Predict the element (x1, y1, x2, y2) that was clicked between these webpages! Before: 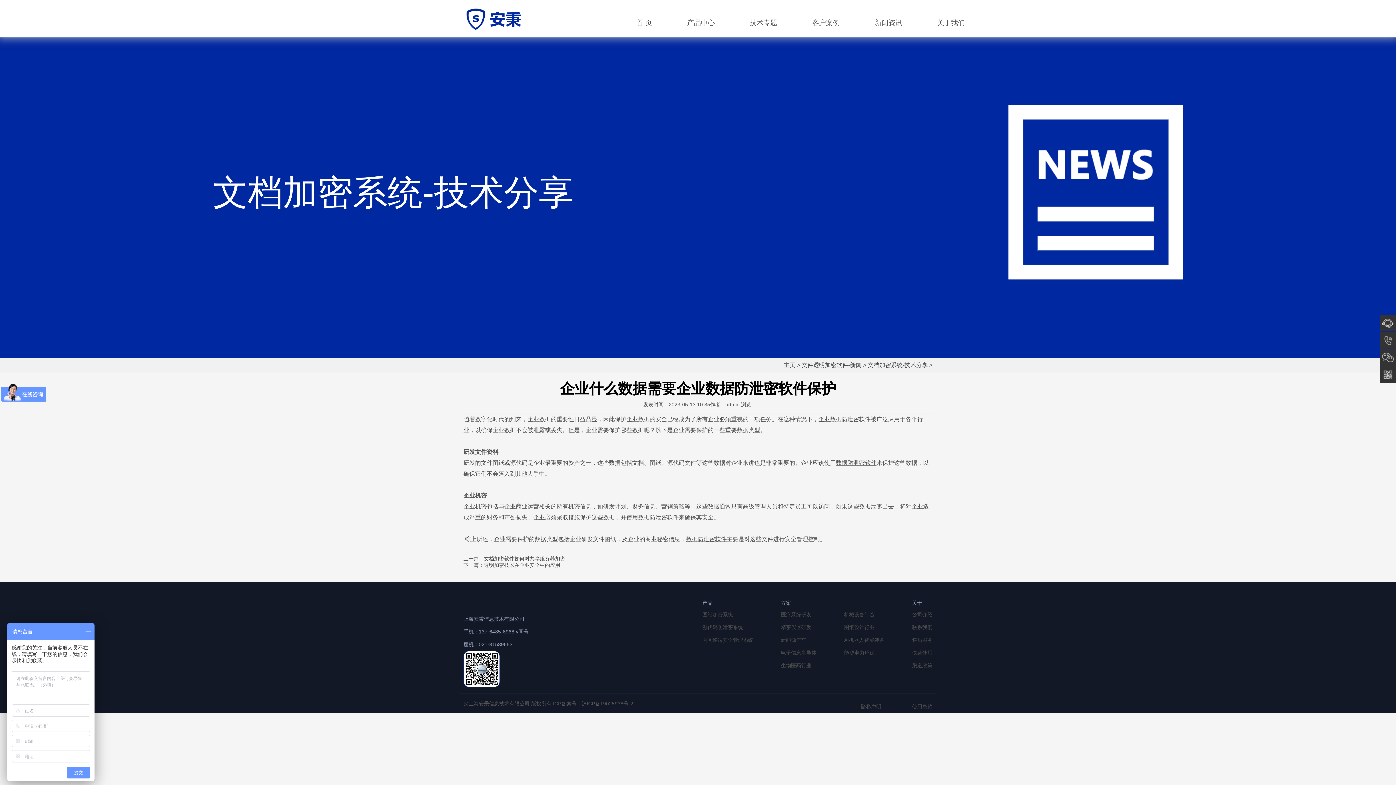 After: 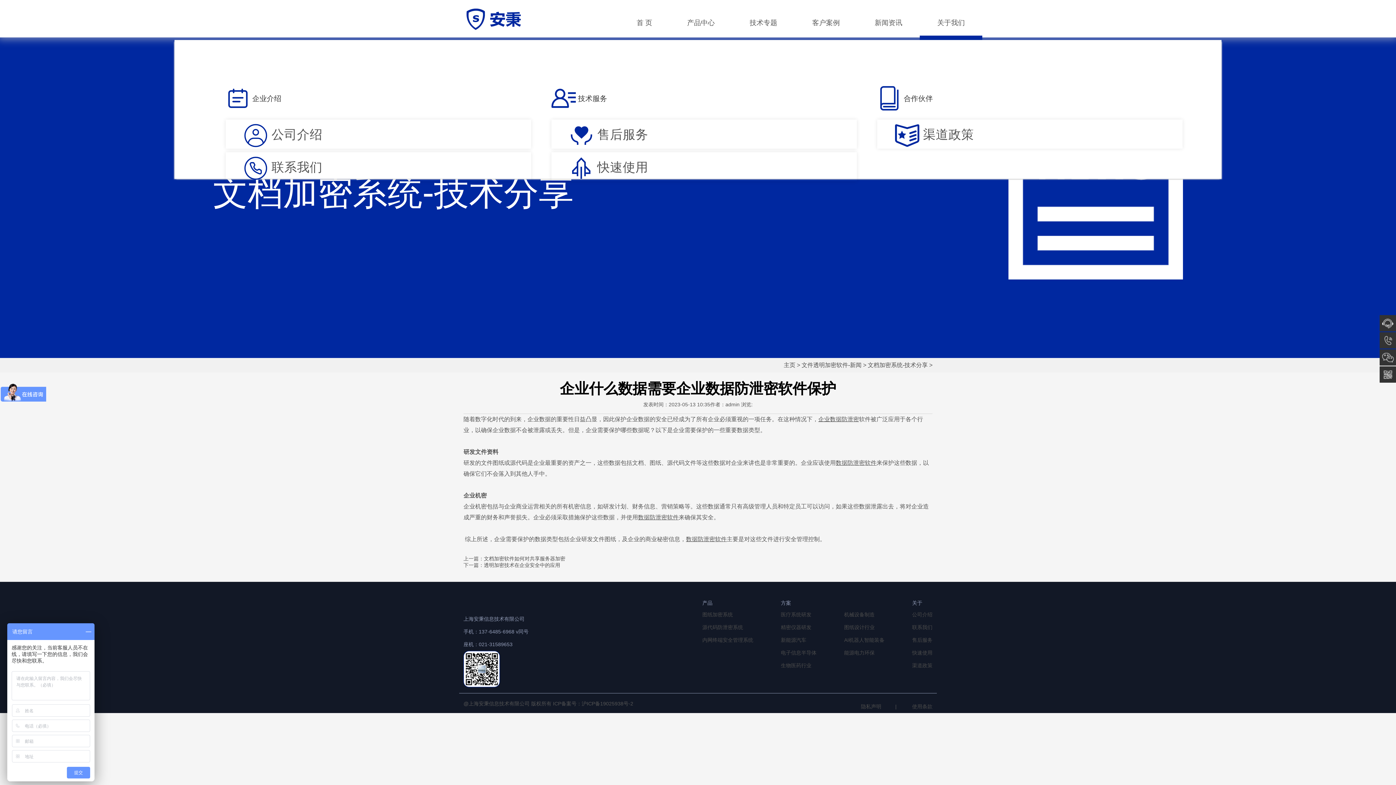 Action: bbox: (920, 10, 982, 40) label: 关于我们